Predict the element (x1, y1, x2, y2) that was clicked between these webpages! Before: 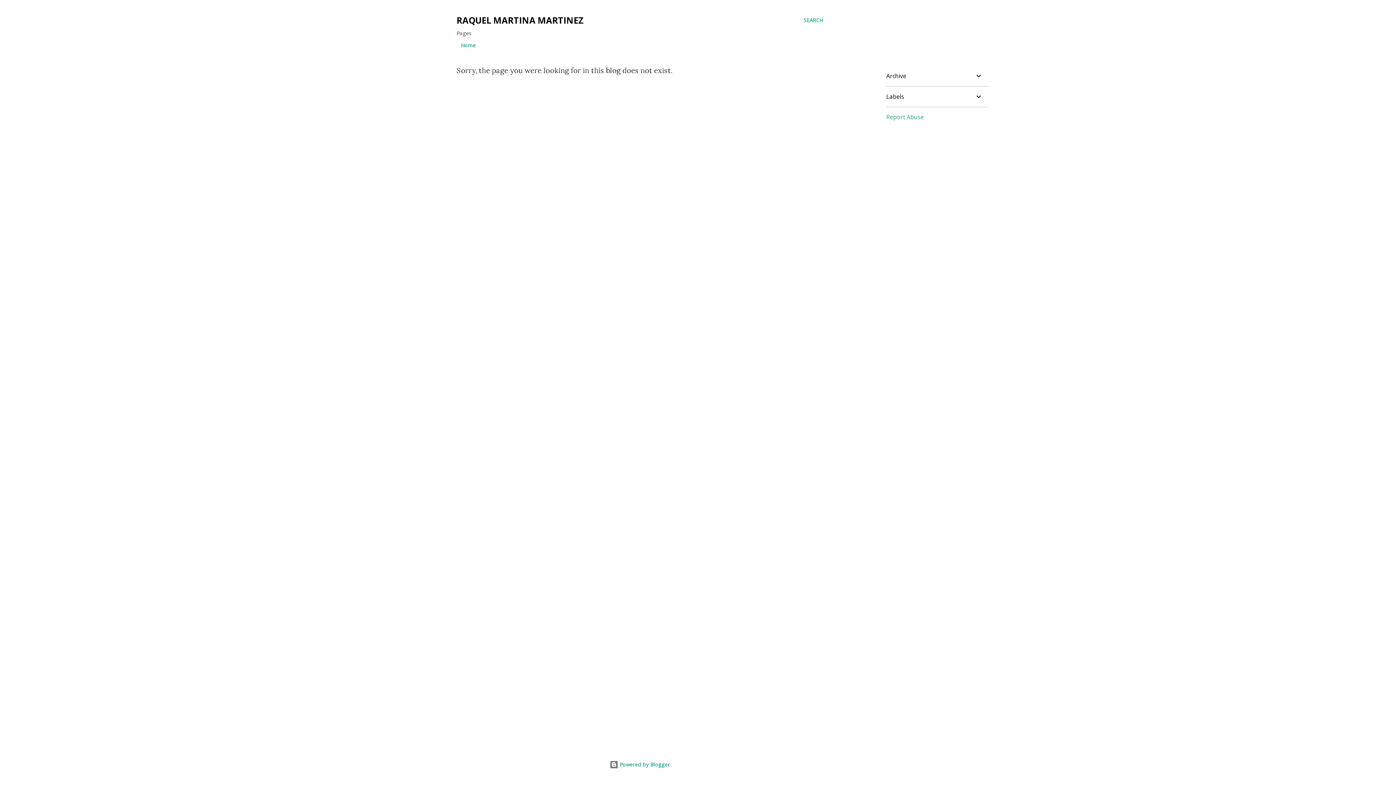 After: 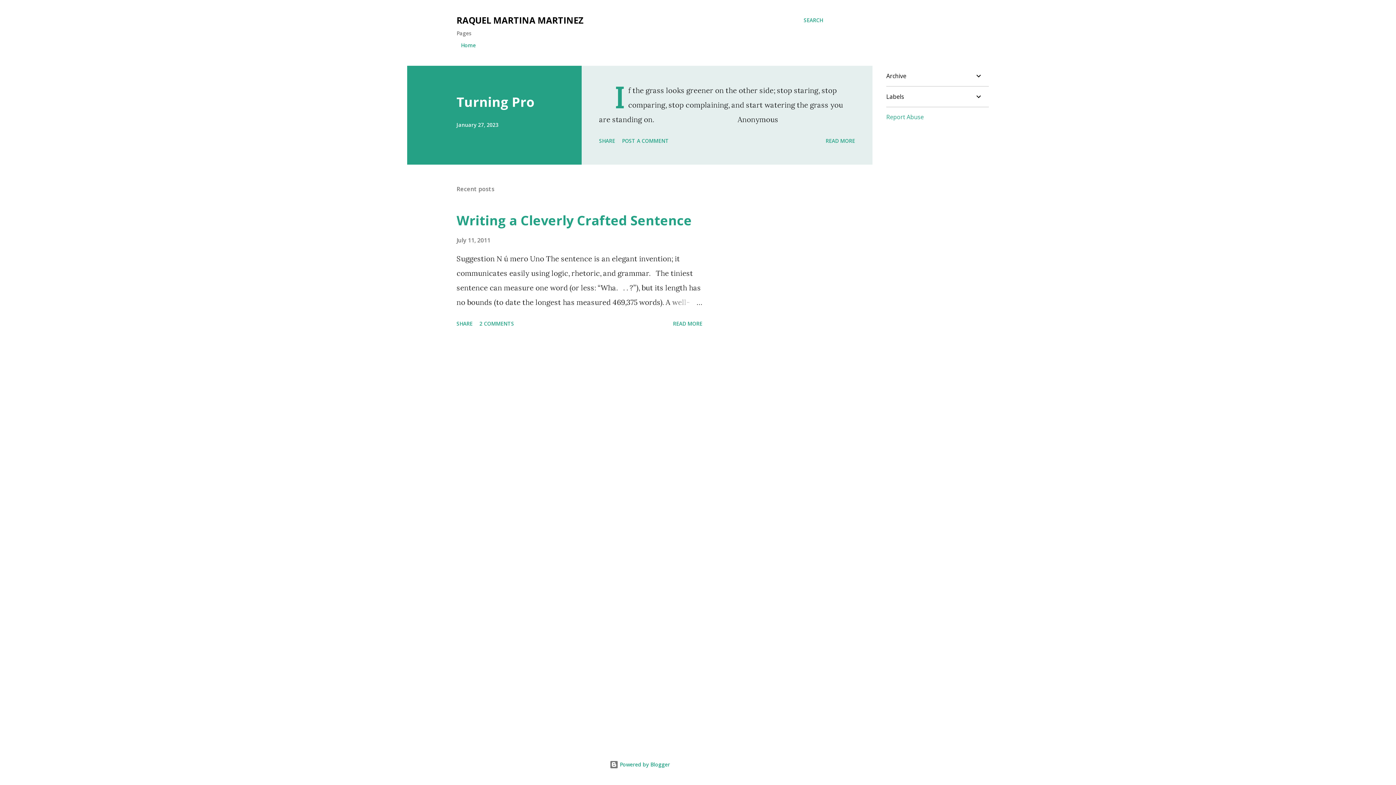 Action: bbox: (456, 14, 584, 26) label: RAQUEL MARTINA MARTINEZ